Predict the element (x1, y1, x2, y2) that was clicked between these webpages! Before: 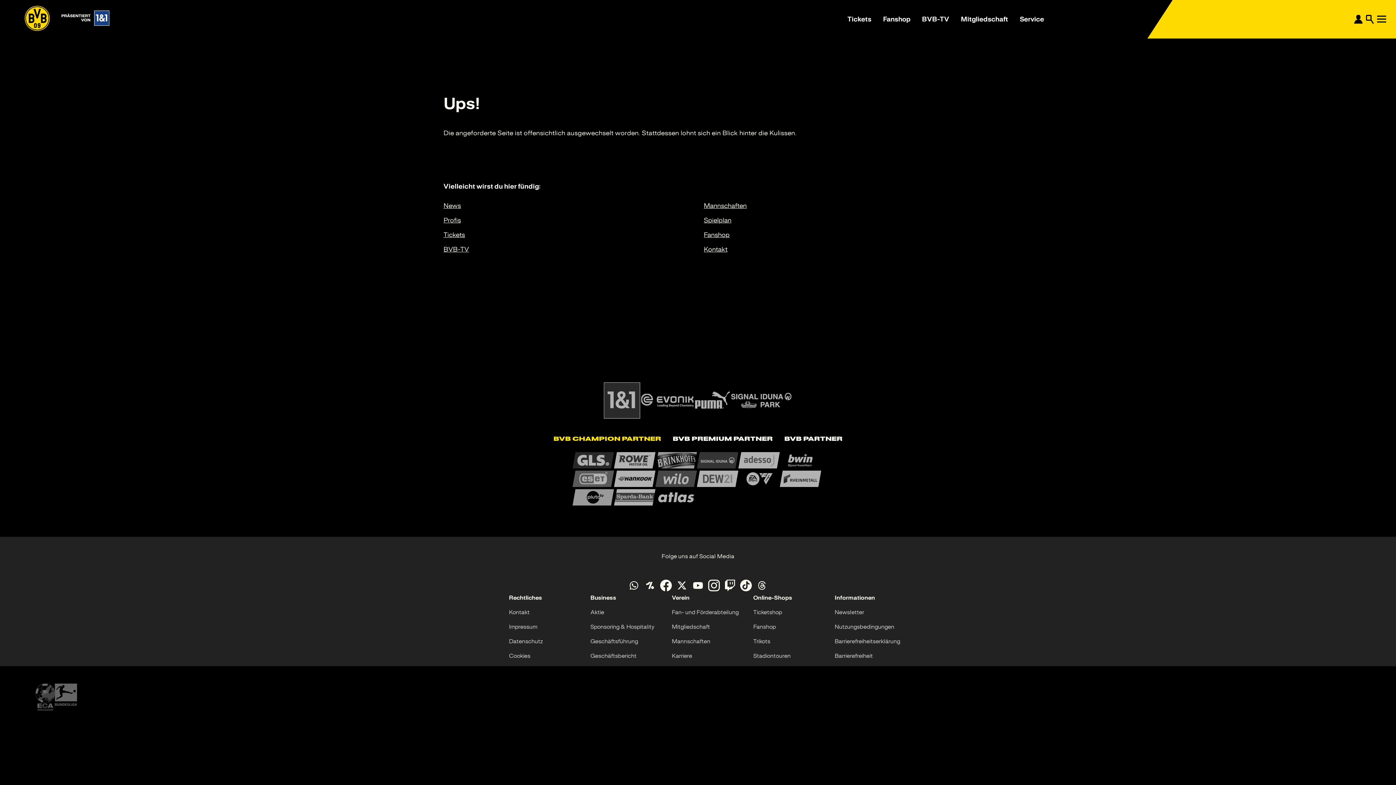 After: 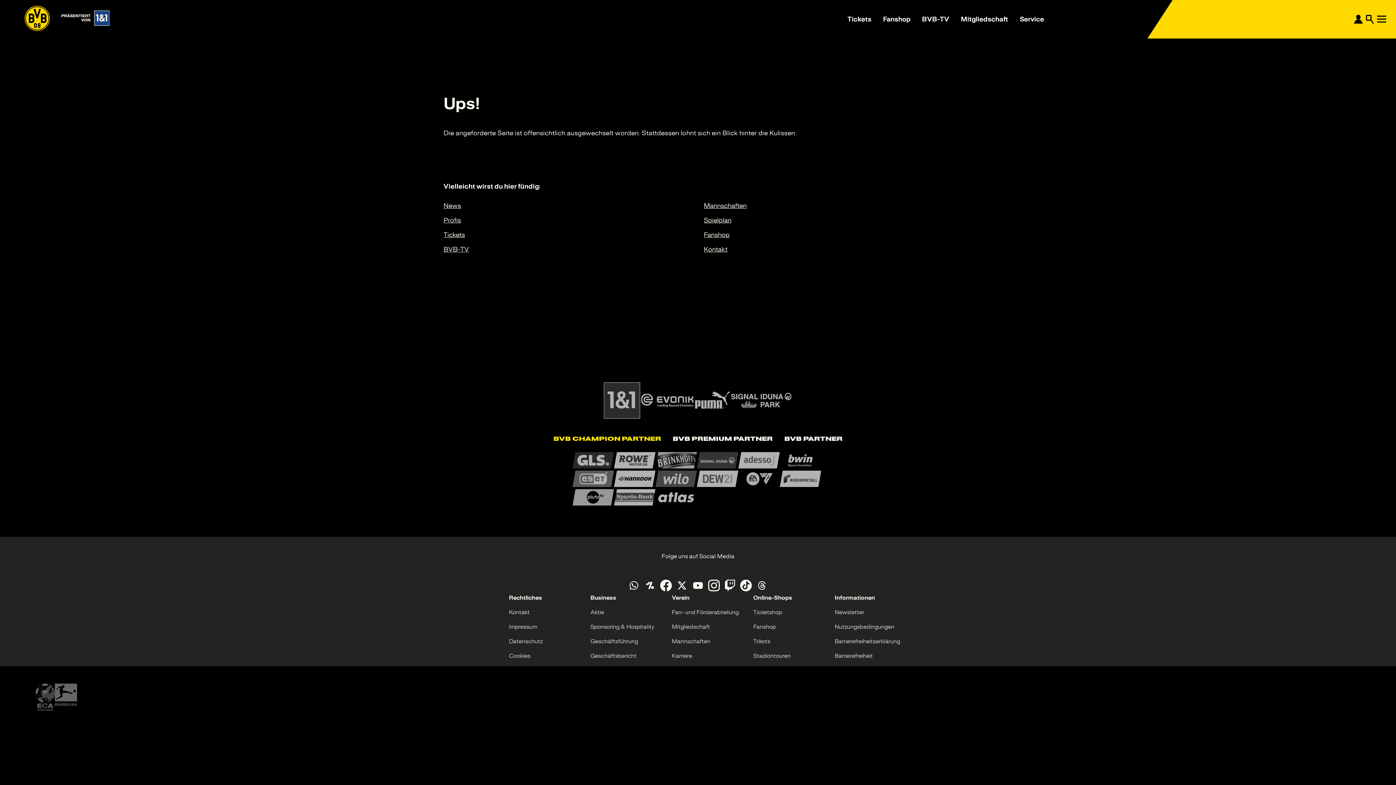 Action: bbox: (658, 577, 674, 593)